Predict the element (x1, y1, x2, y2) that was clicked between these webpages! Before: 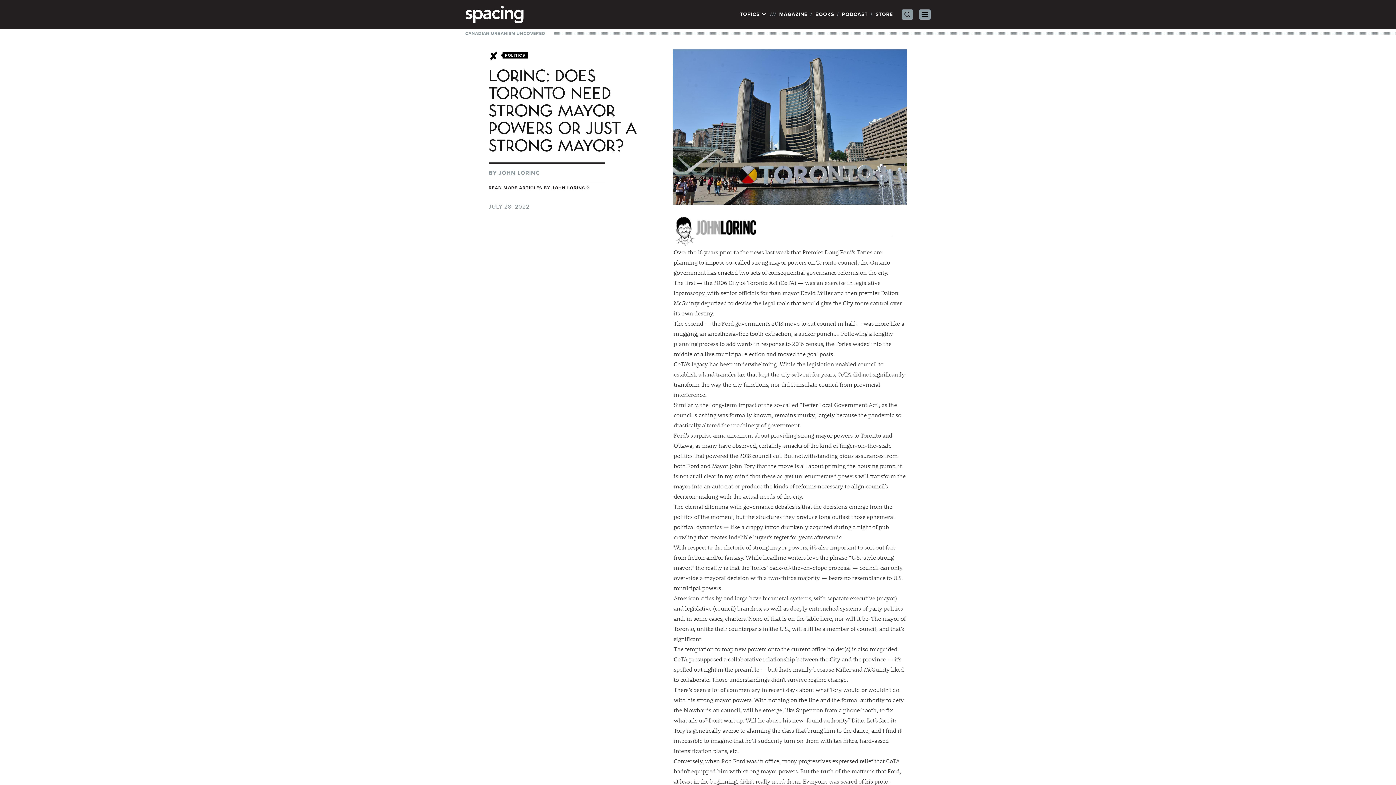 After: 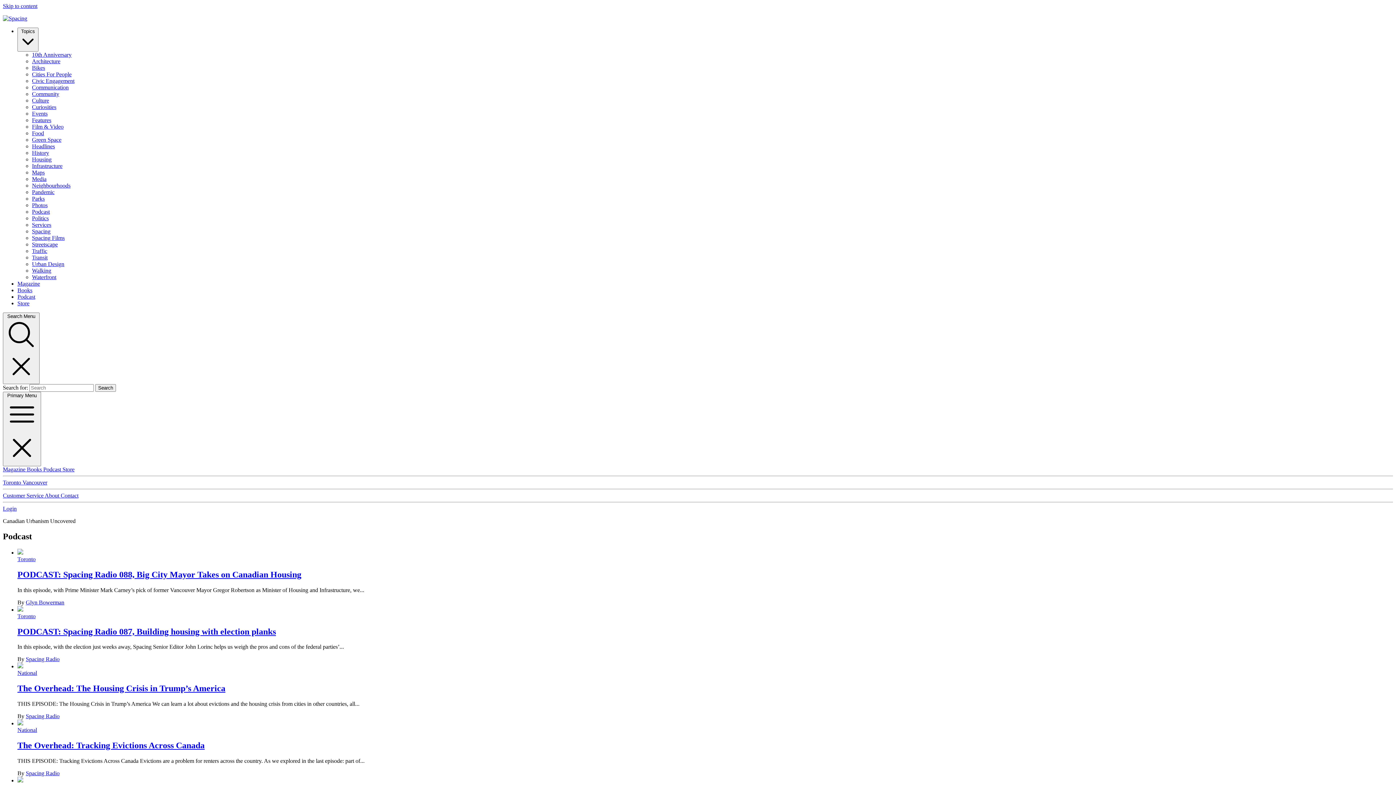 Action: label: PODCAST bbox: (842, 10, 867, 18)